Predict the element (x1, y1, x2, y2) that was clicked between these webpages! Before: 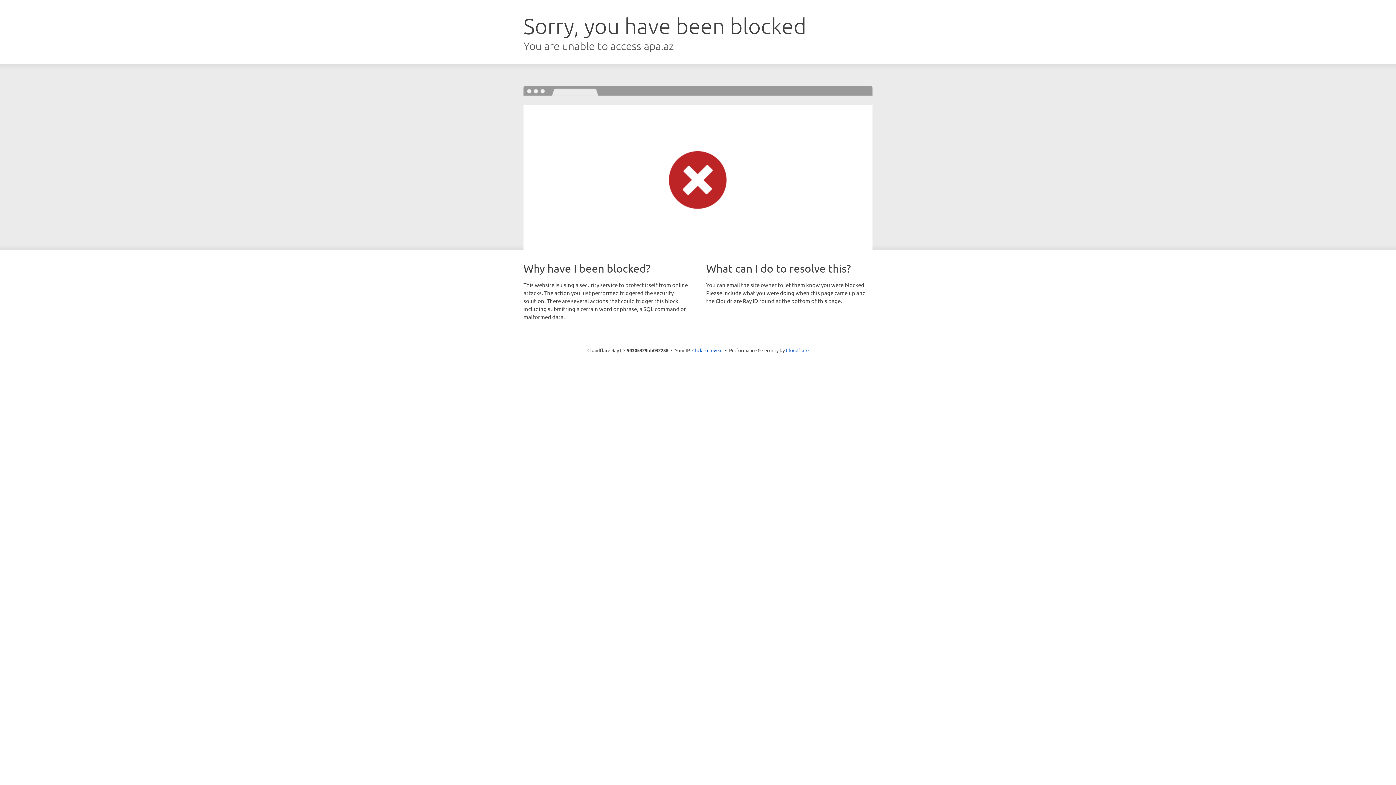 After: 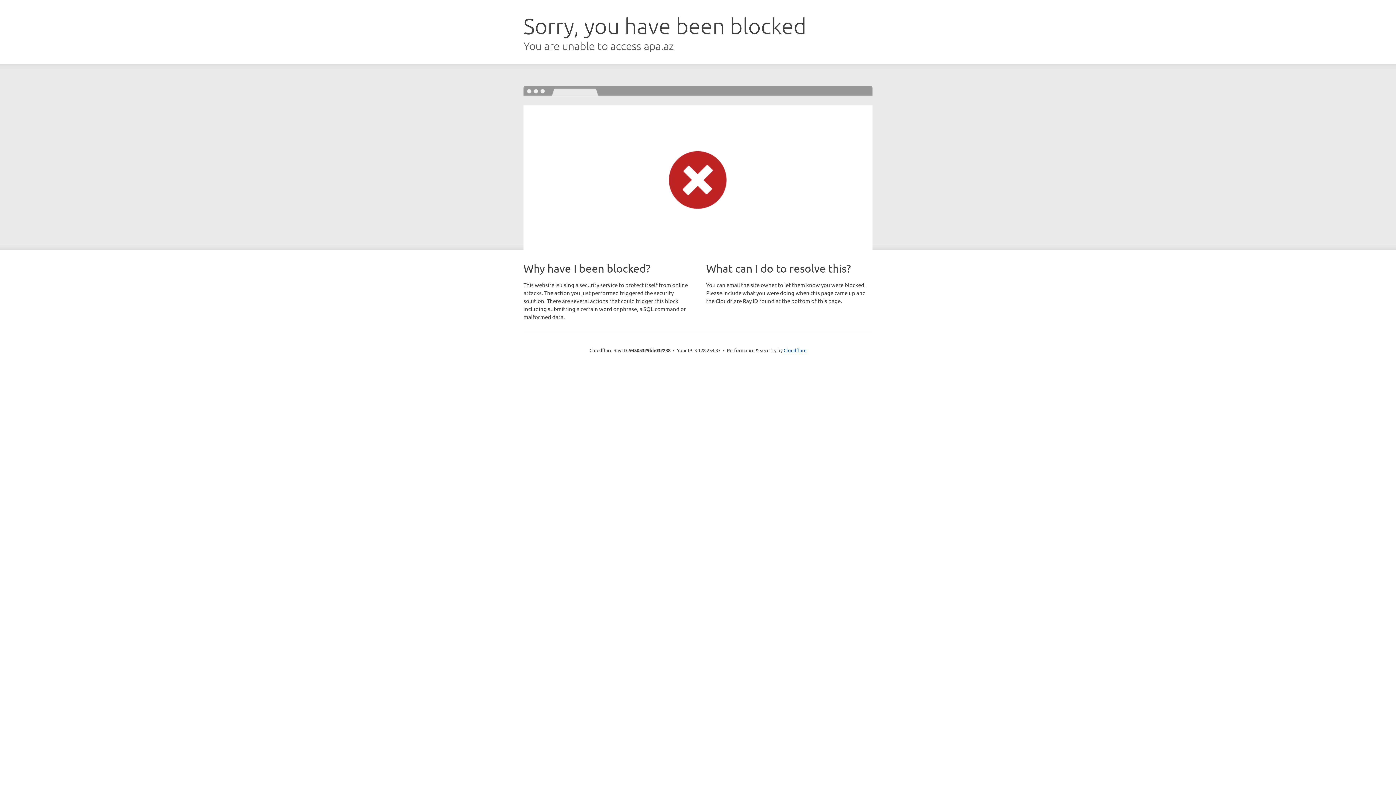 Action: bbox: (692, 346, 722, 353) label: Click to reveal